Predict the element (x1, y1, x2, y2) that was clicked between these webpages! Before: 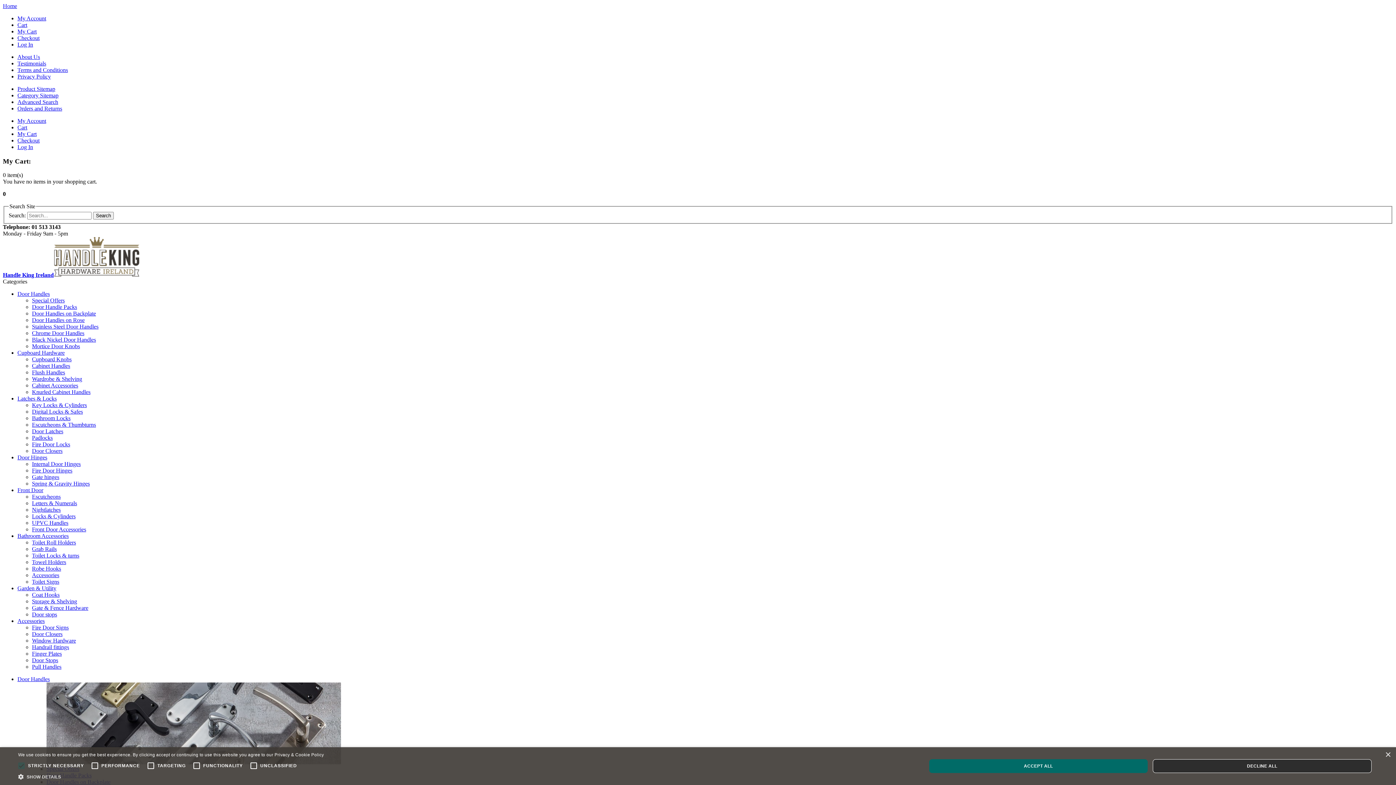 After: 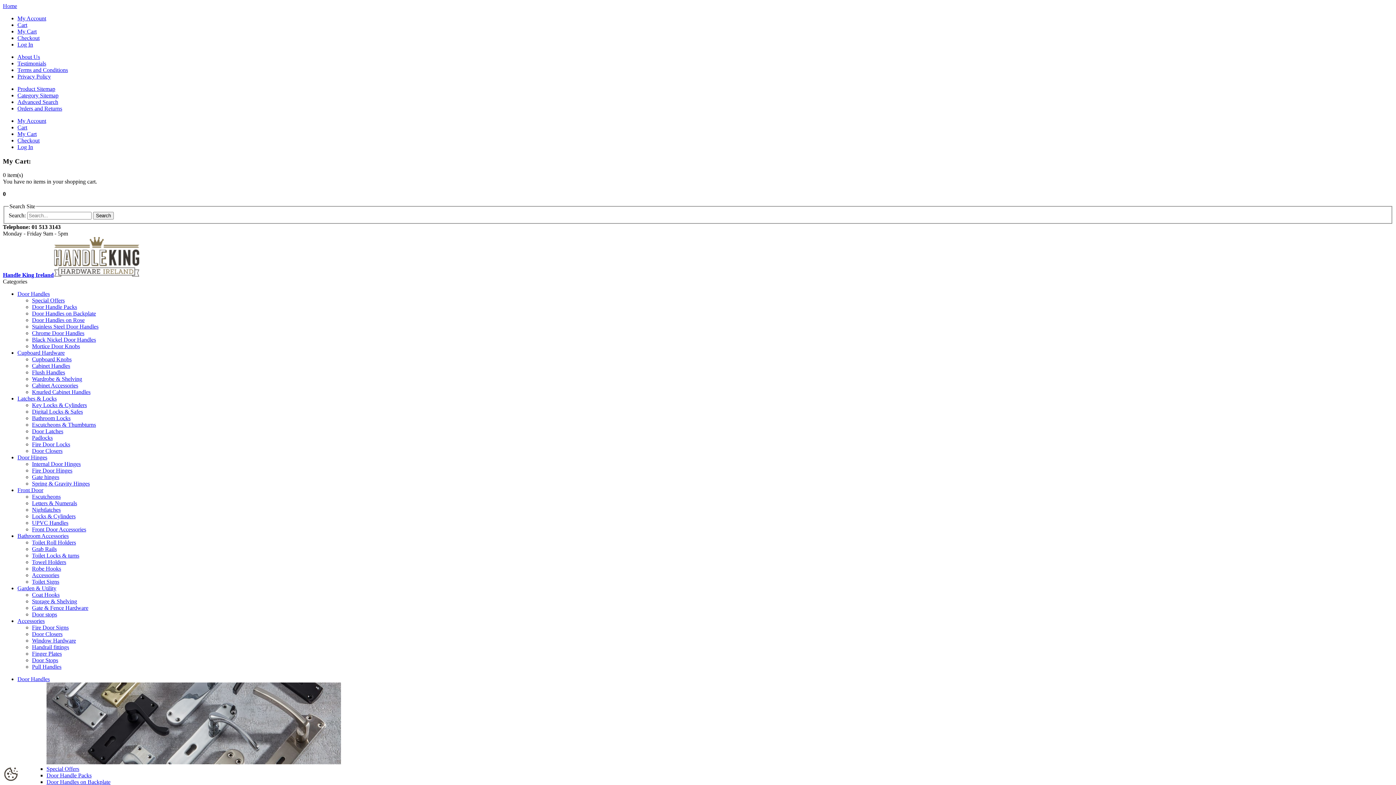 Action: bbox: (17, 73, 50, 79) label: Privacy Policy